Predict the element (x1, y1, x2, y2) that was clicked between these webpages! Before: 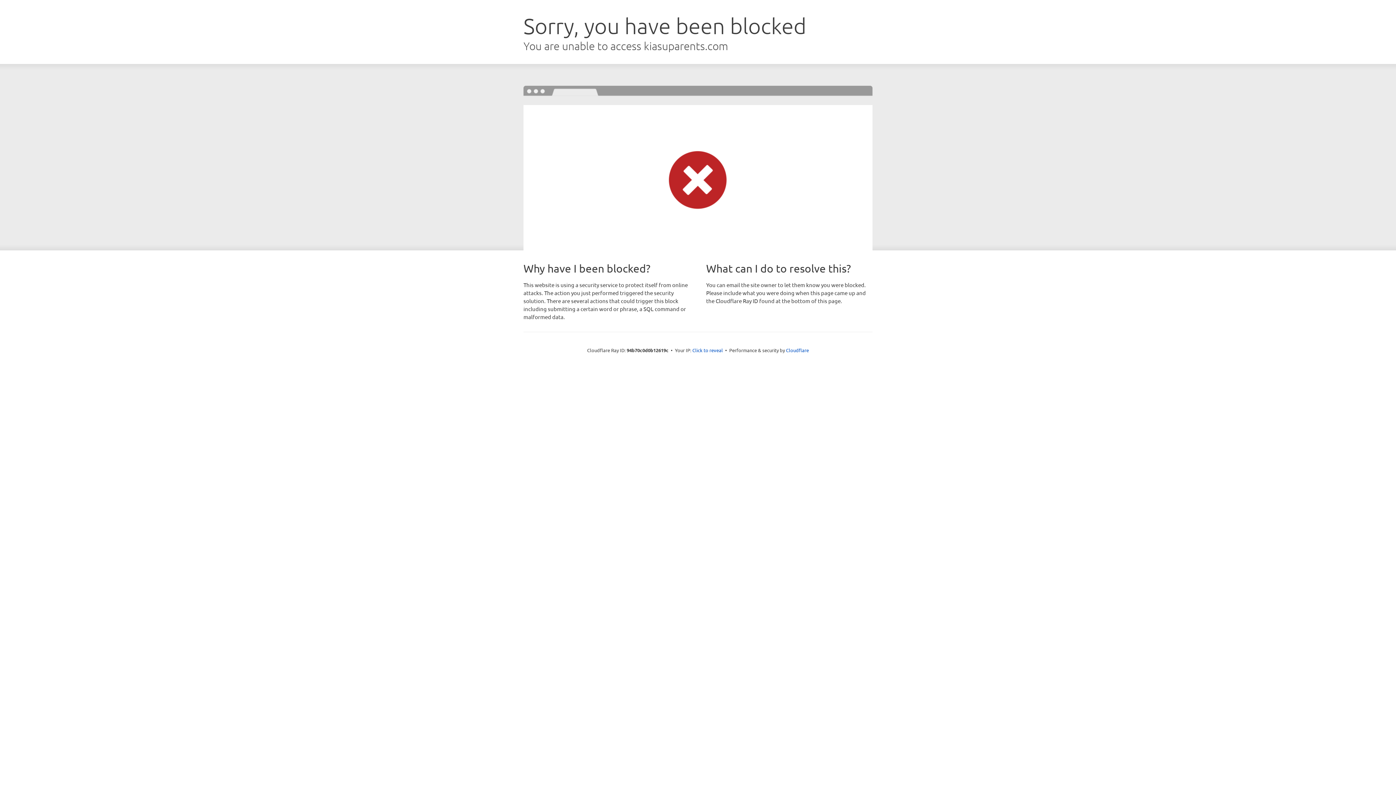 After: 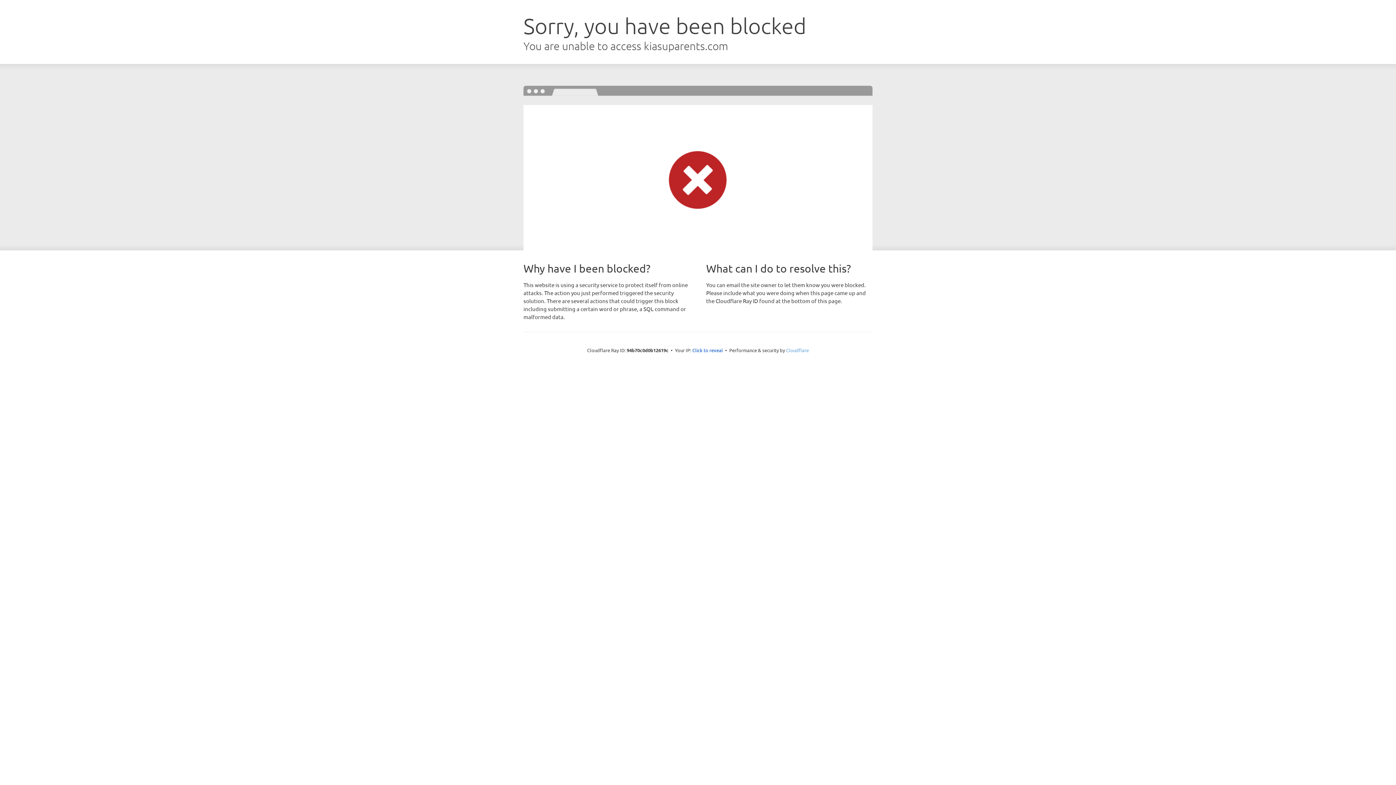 Action: label: Cloudflare bbox: (786, 347, 809, 353)